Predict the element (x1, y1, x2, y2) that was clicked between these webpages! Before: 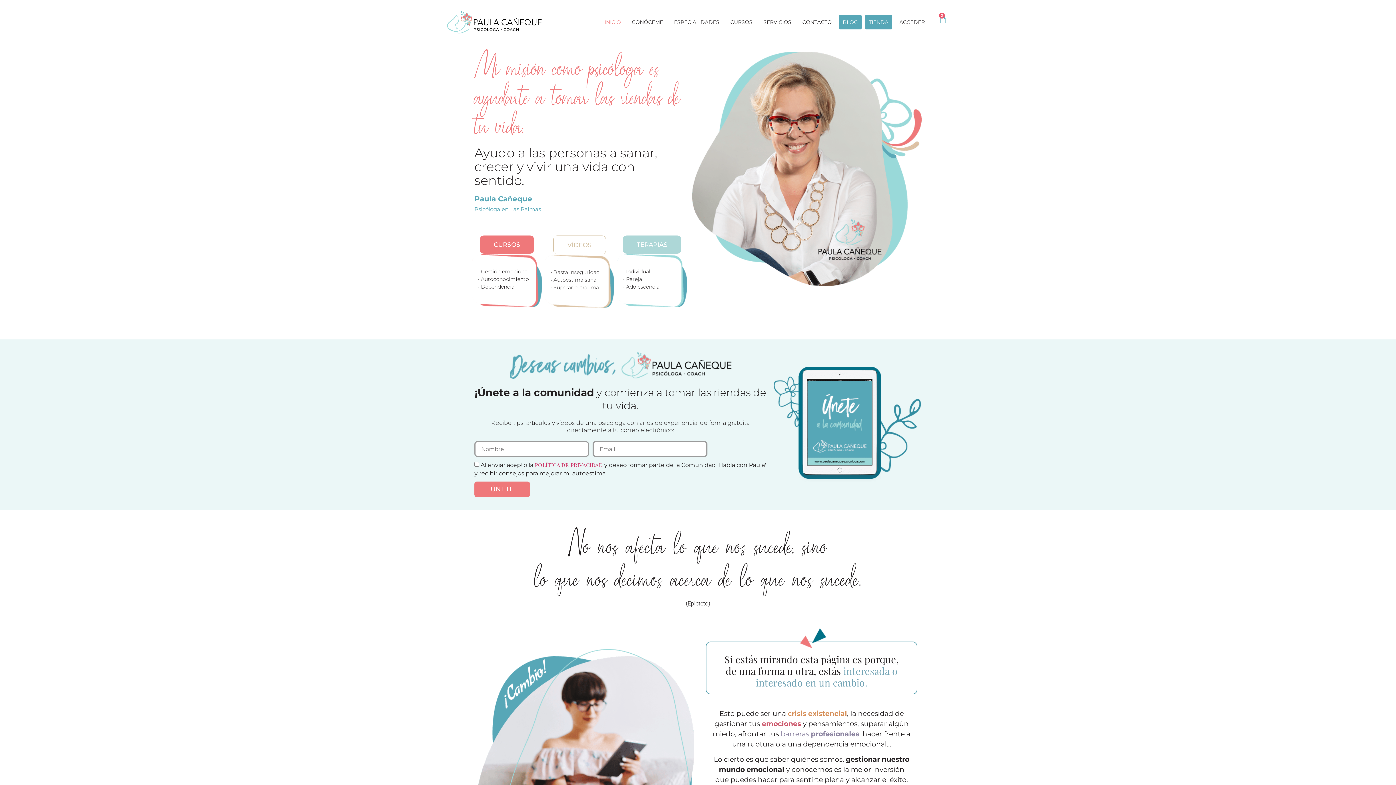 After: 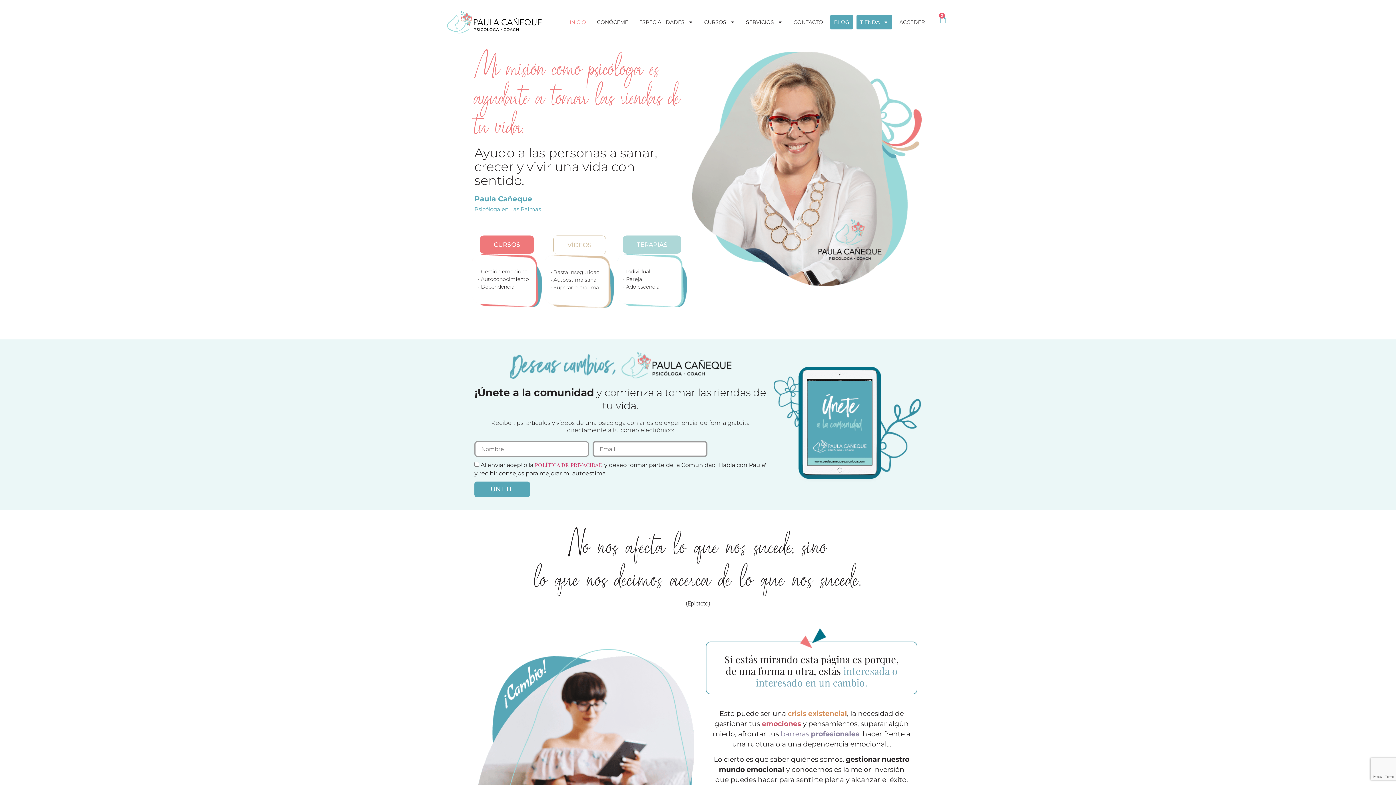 Action: bbox: (474, 481, 530, 497) label: ÚNETE